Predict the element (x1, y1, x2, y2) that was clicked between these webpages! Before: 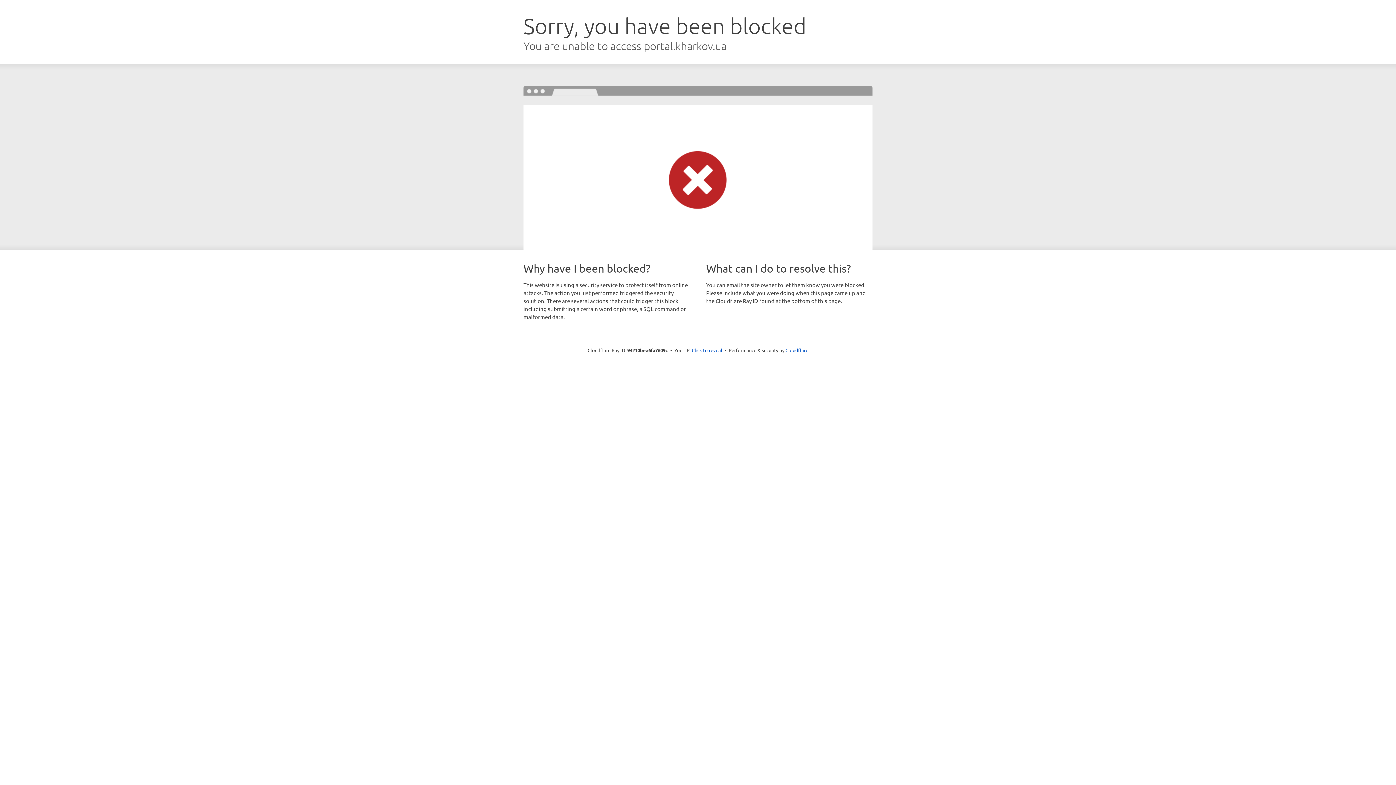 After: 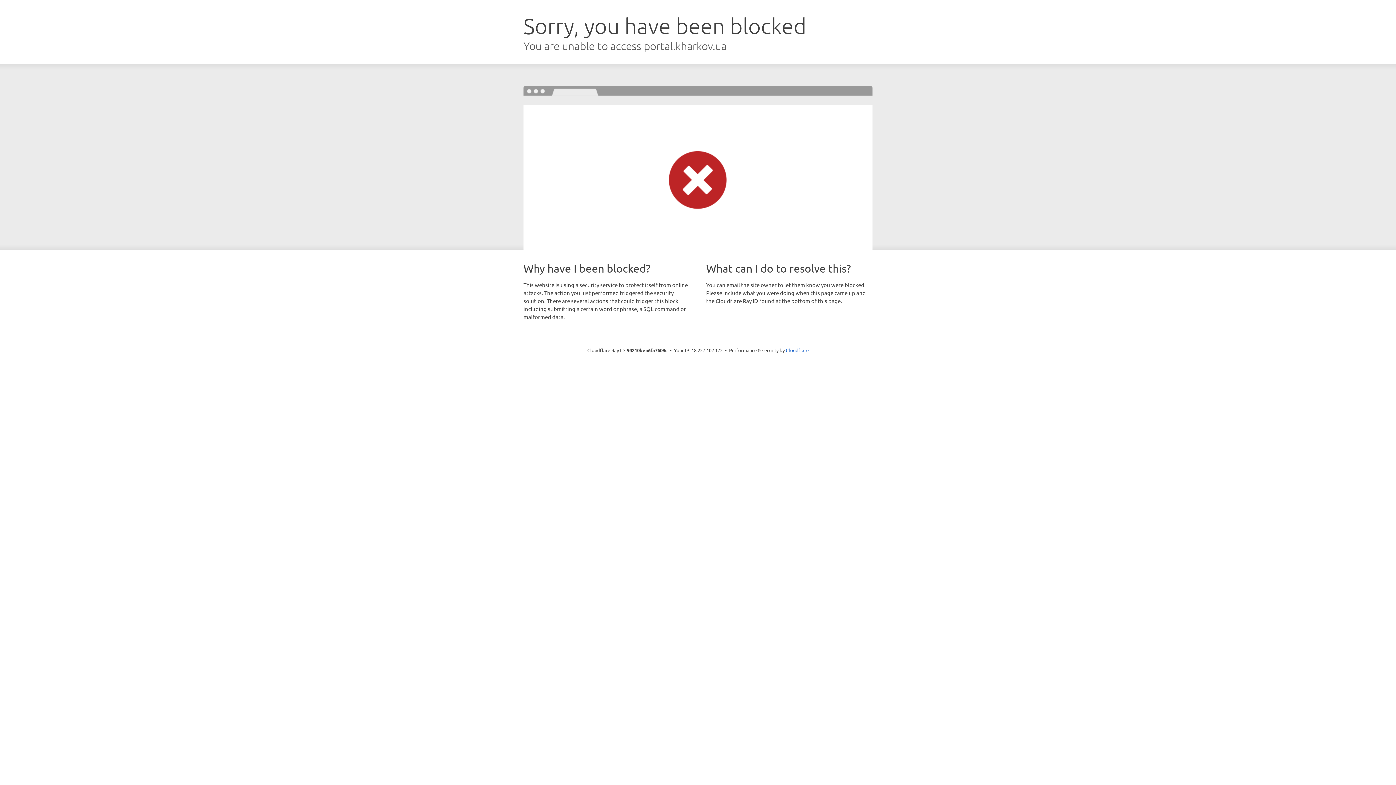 Action: label: Click to reveal bbox: (692, 346, 722, 353)